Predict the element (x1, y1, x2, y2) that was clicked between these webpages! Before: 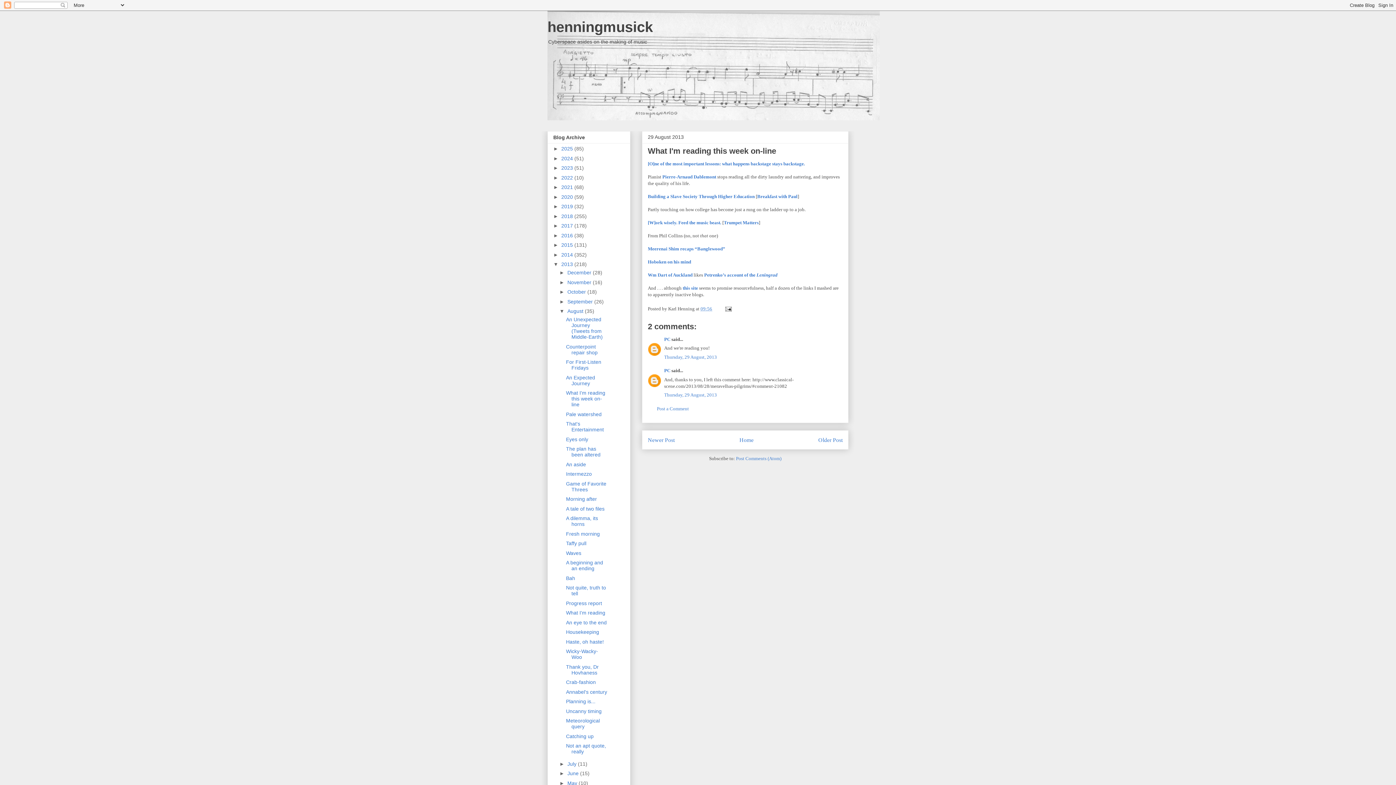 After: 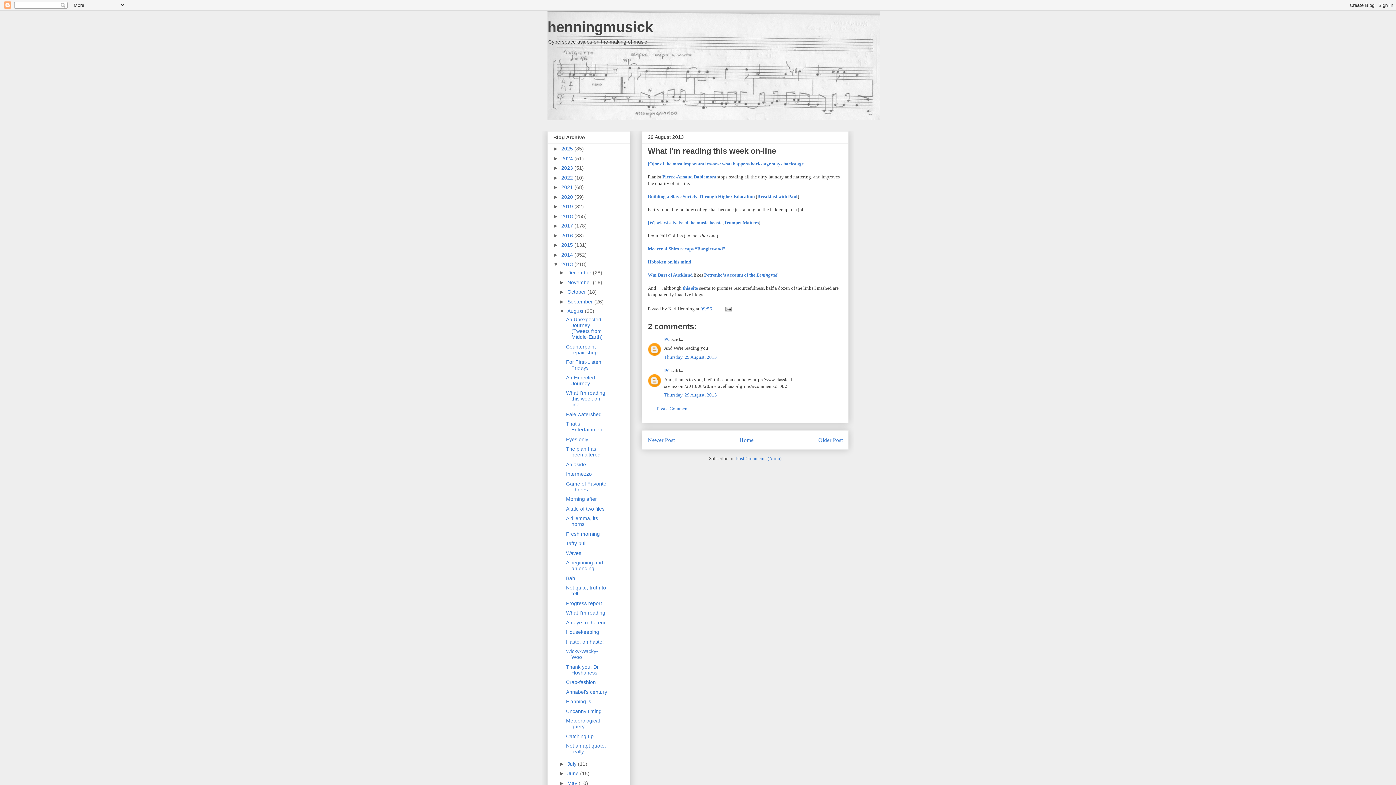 Action: label: 09:56 bbox: (700, 306, 712, 311)